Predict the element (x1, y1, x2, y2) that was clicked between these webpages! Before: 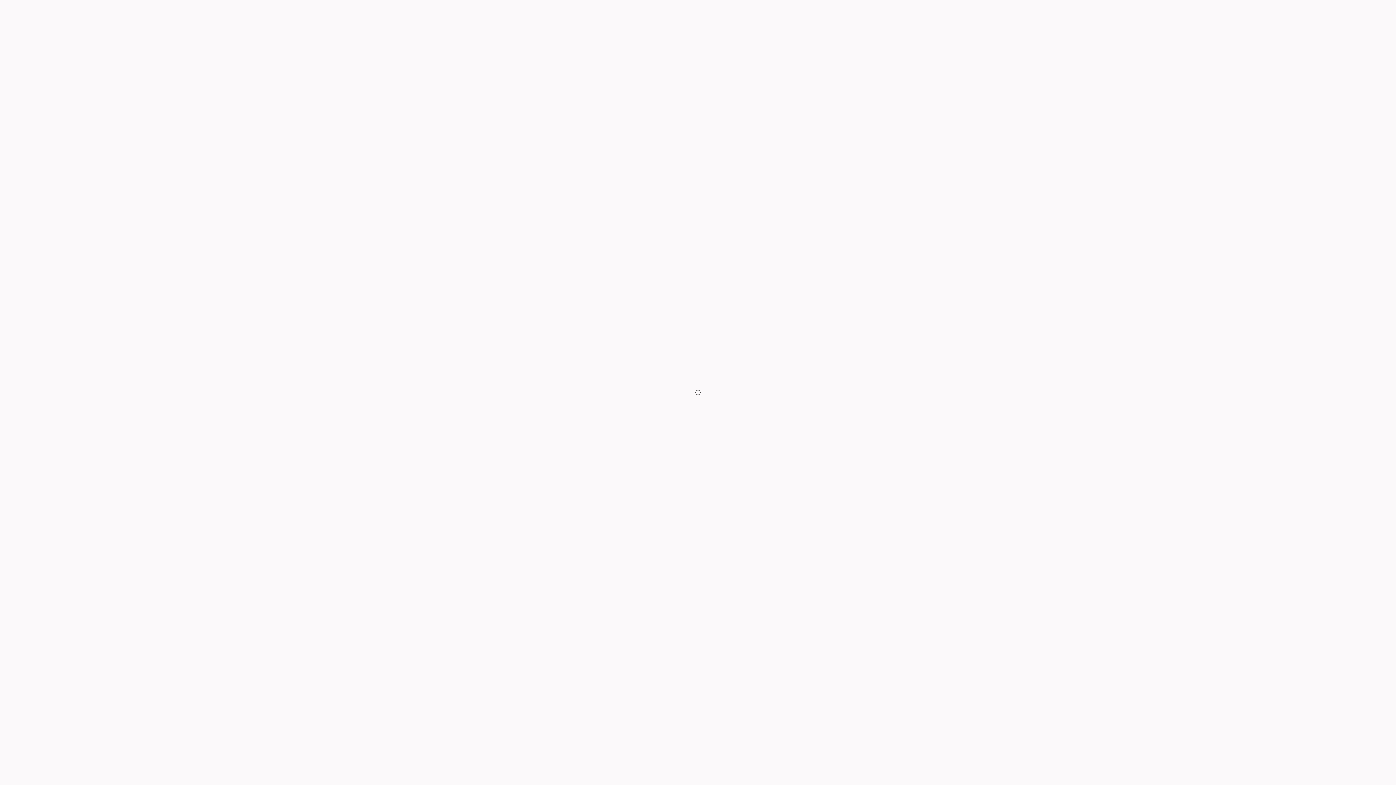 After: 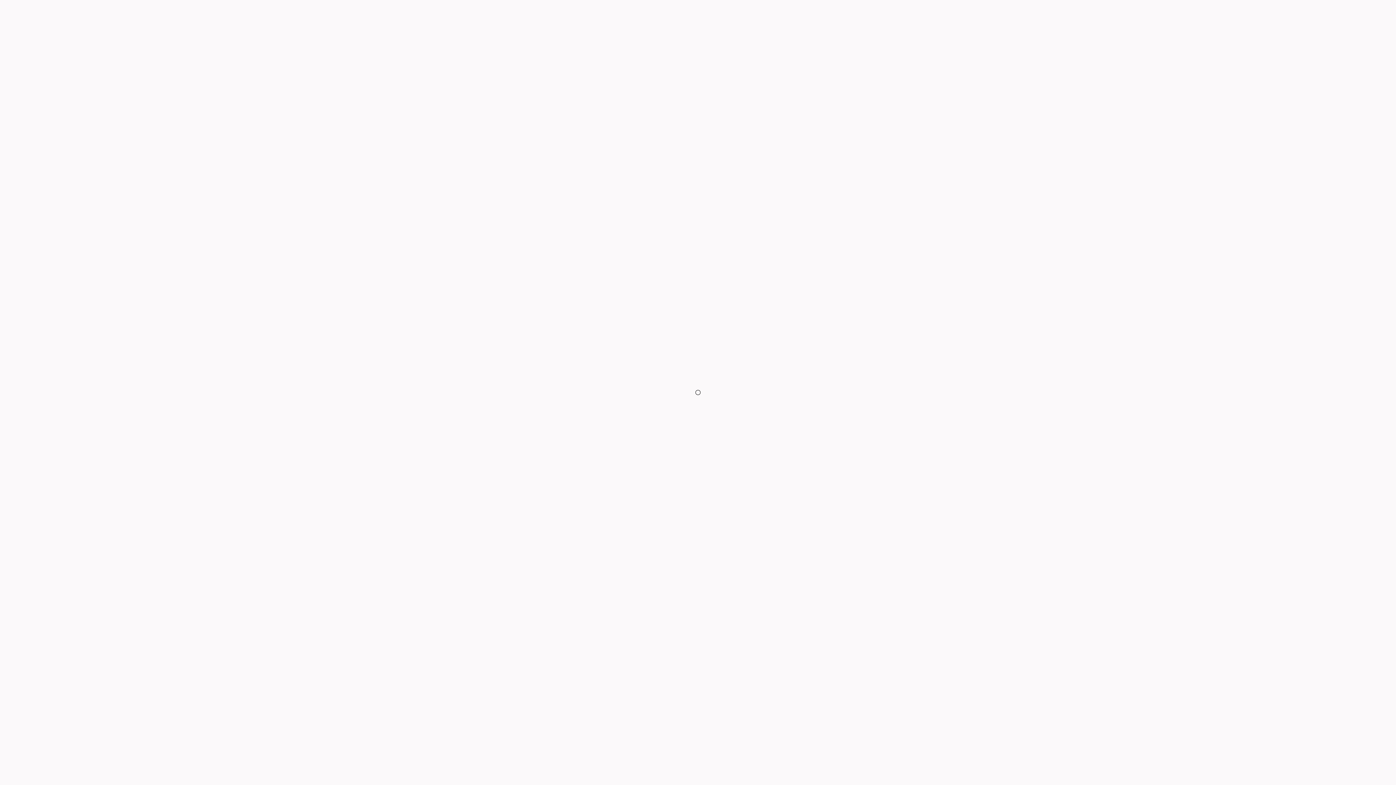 Action: bbox: (998, 766, 1046, 785) label: APPLE